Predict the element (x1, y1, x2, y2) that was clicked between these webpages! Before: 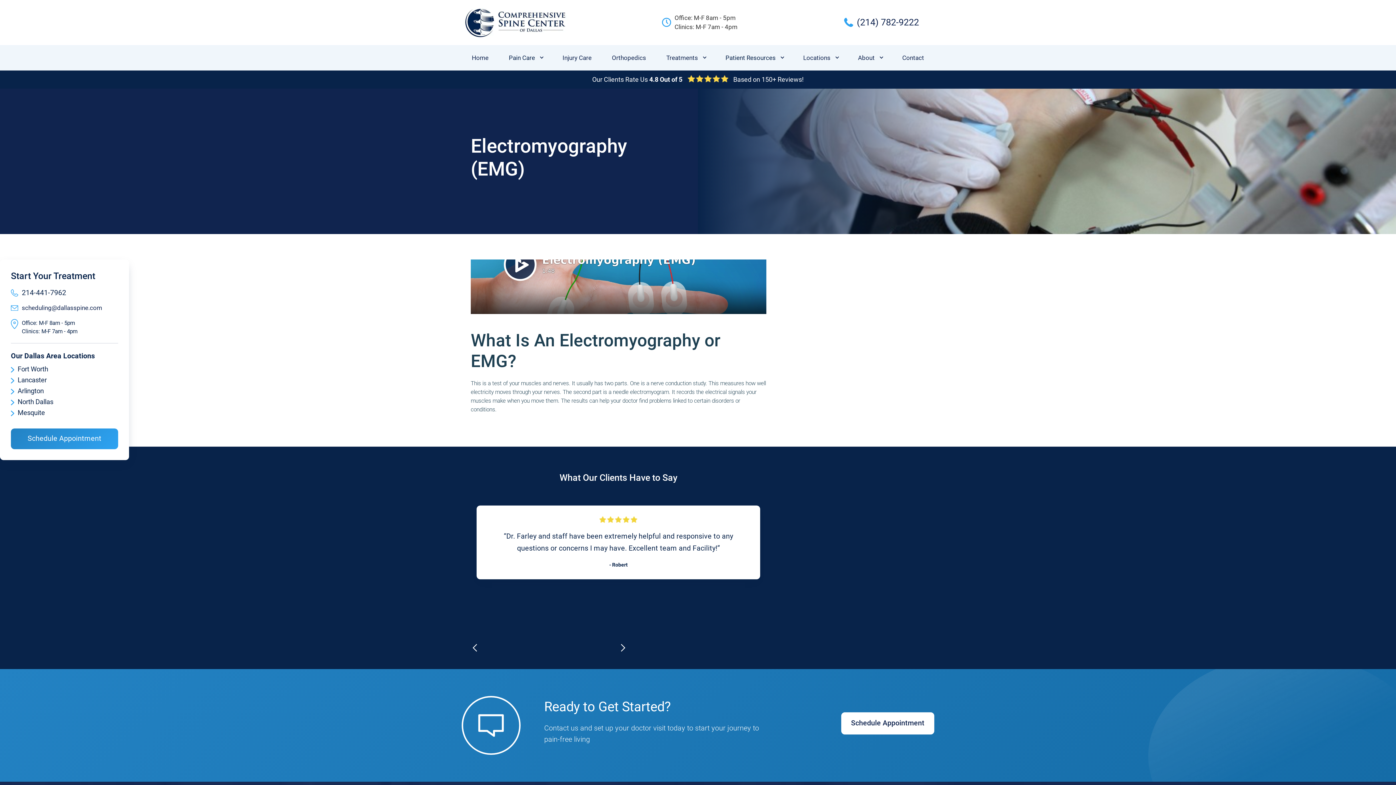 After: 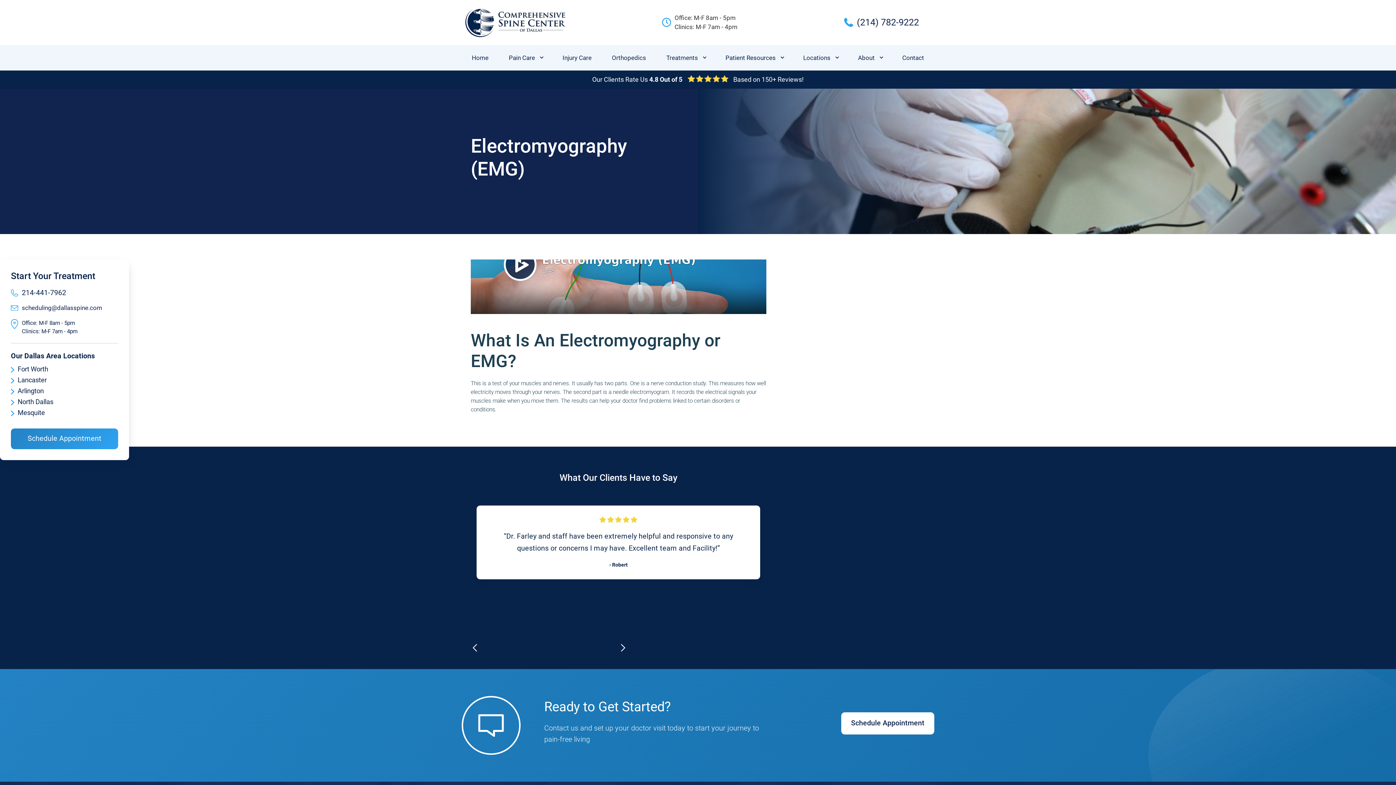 Action: label: Mesquite bbox: (17, 409, 44, 417)